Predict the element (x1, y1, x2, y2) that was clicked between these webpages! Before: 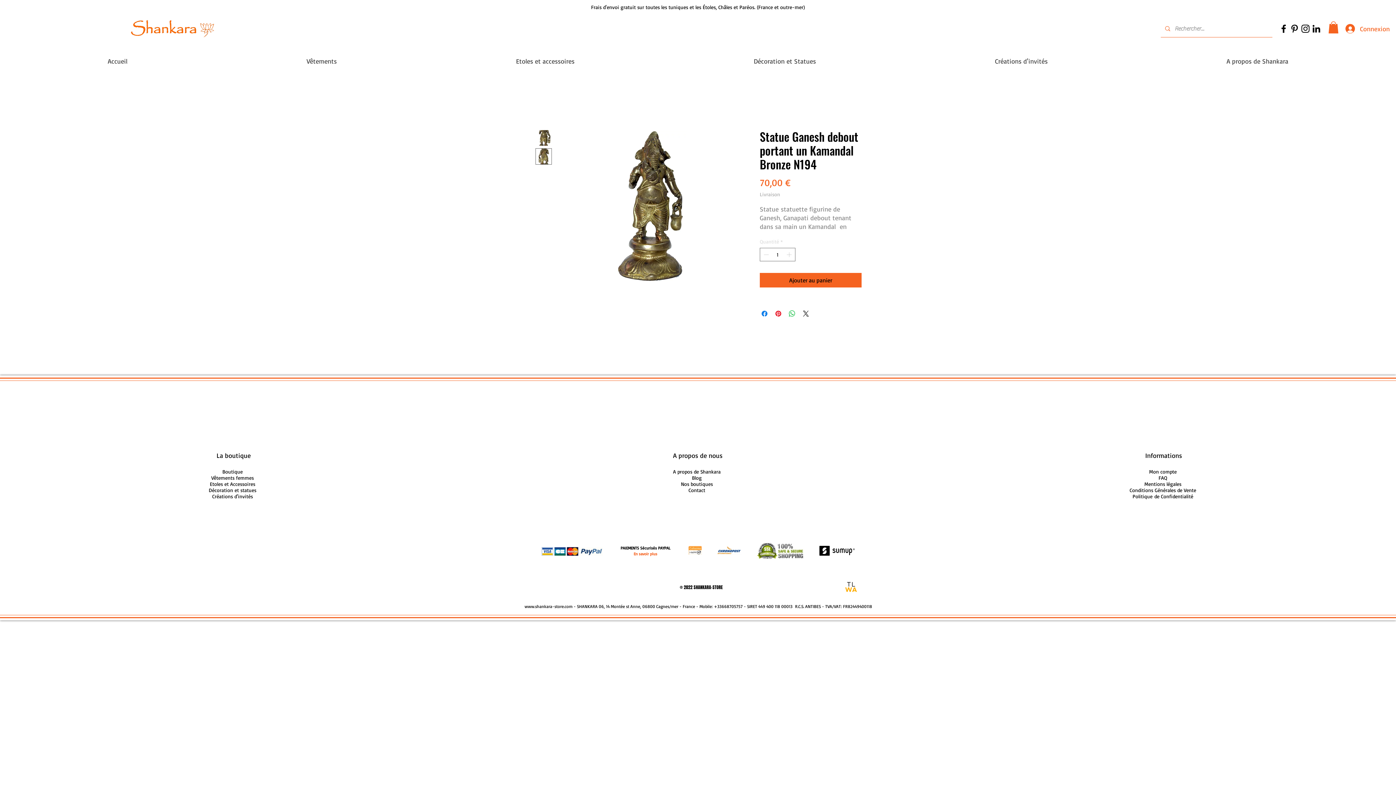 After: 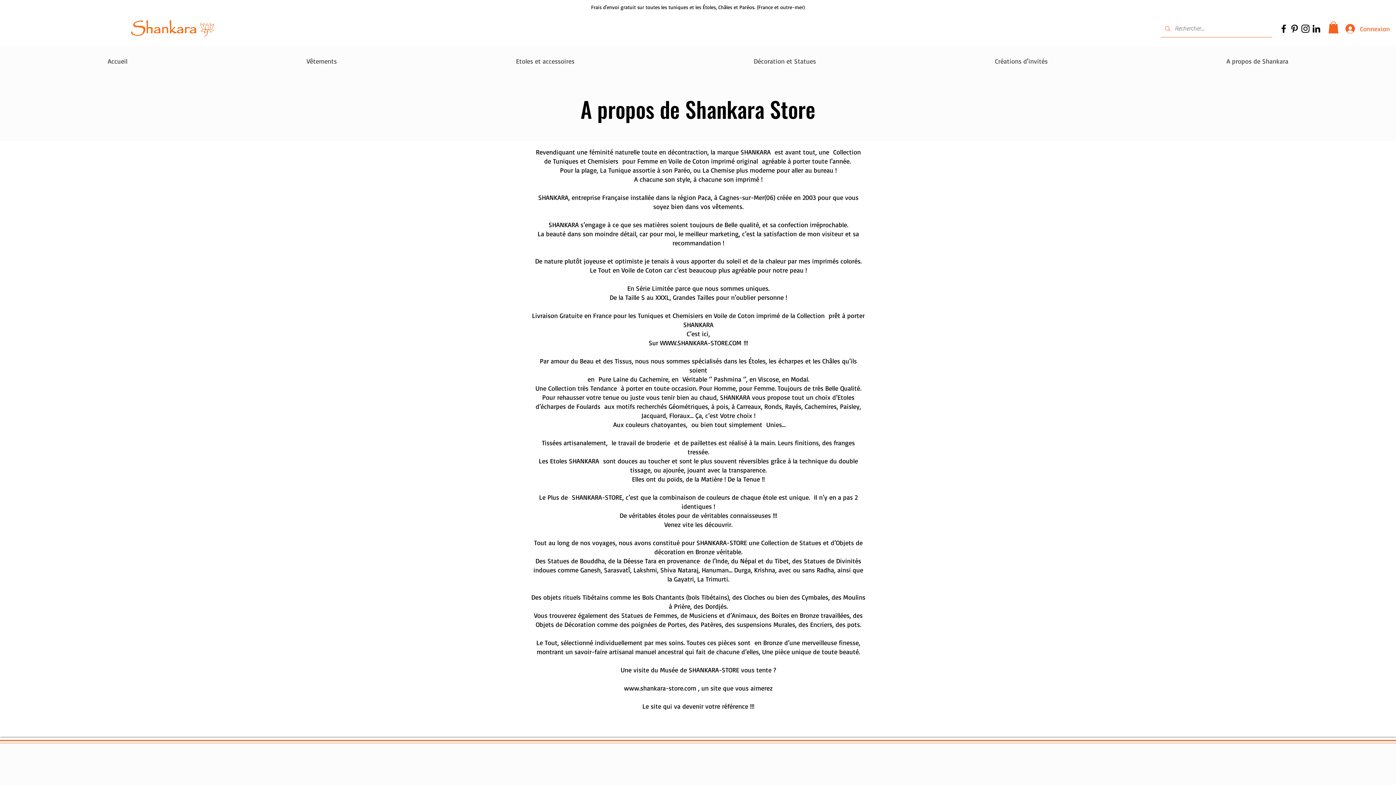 Action: label: A propos de Shankara bbox: (673, 468, 720, 475)